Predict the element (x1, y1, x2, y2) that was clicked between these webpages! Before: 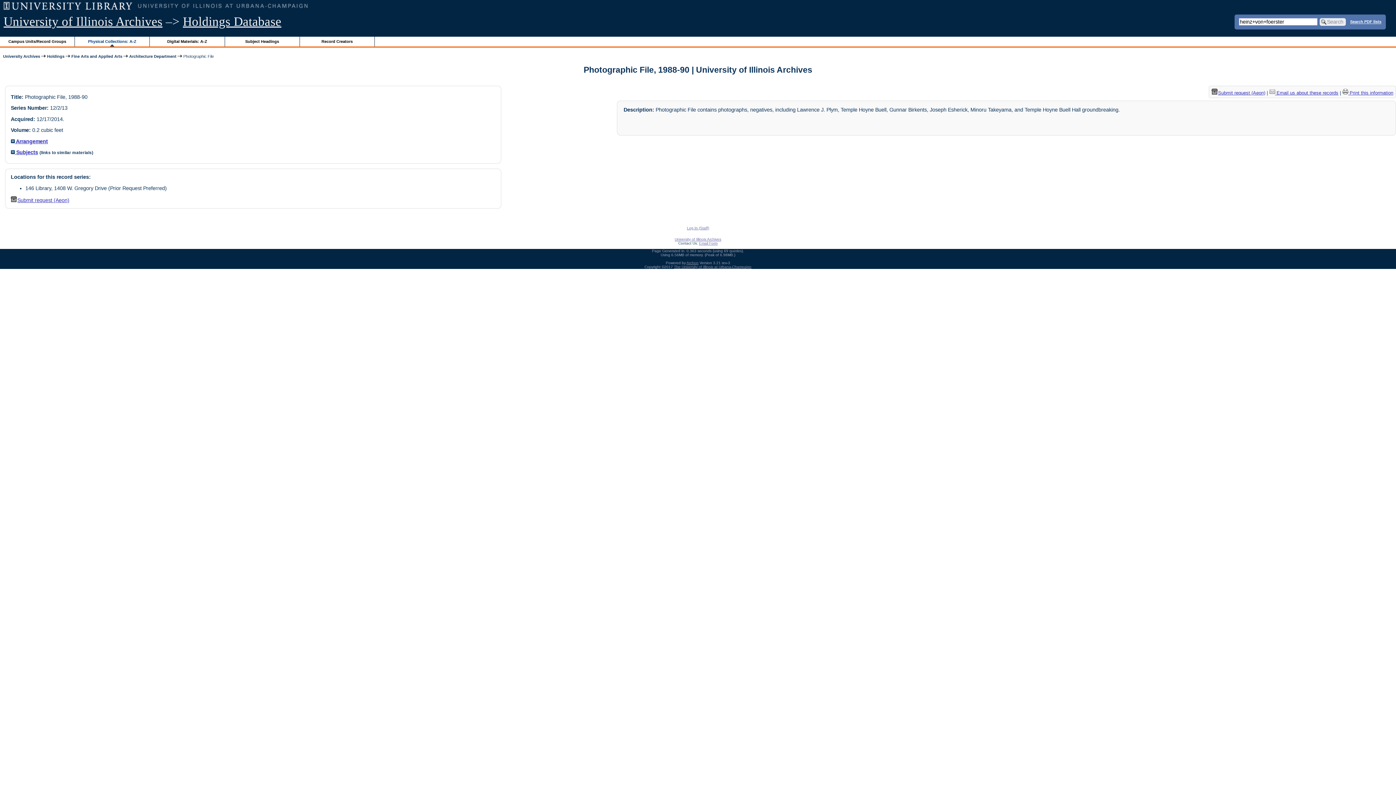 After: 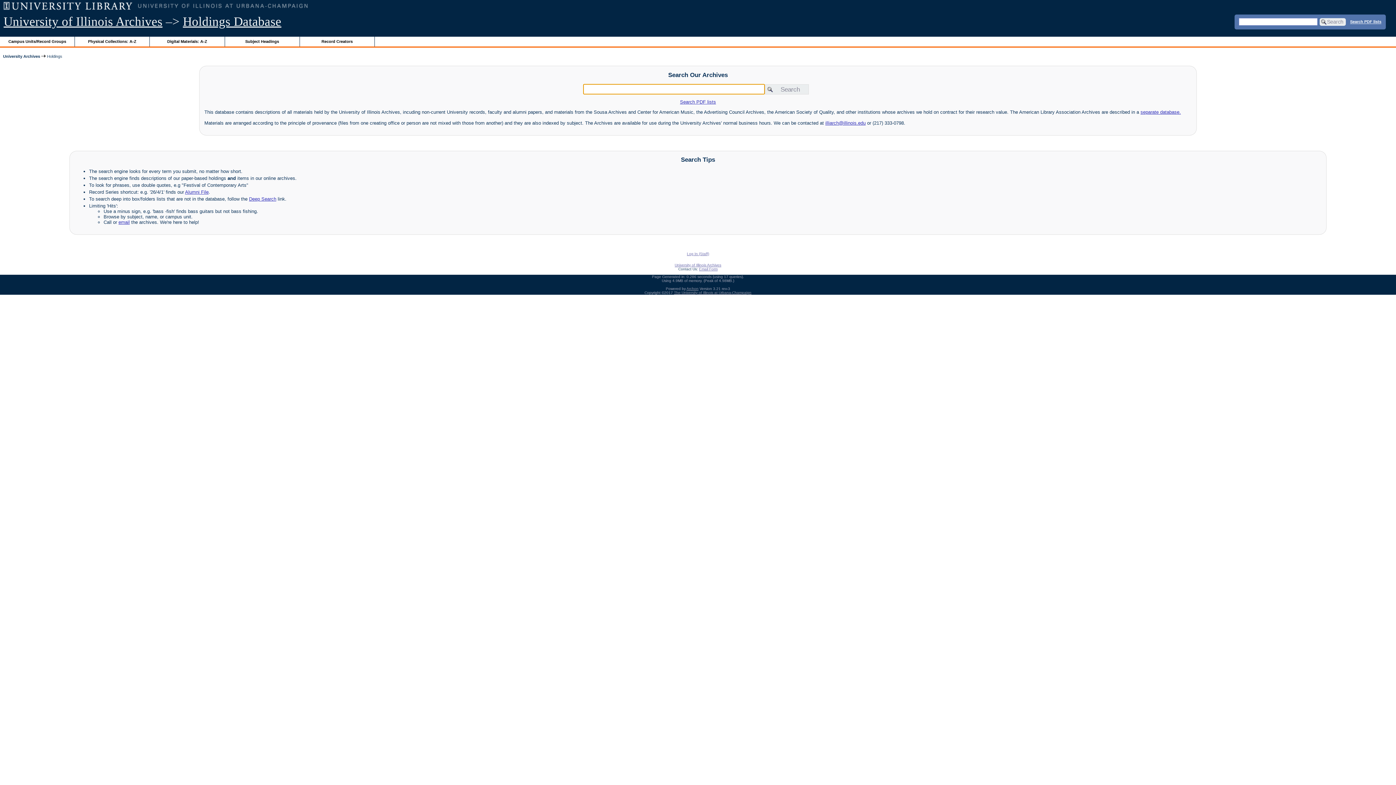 Action: label: Holdings bbox: (47, 54, 64, 58)